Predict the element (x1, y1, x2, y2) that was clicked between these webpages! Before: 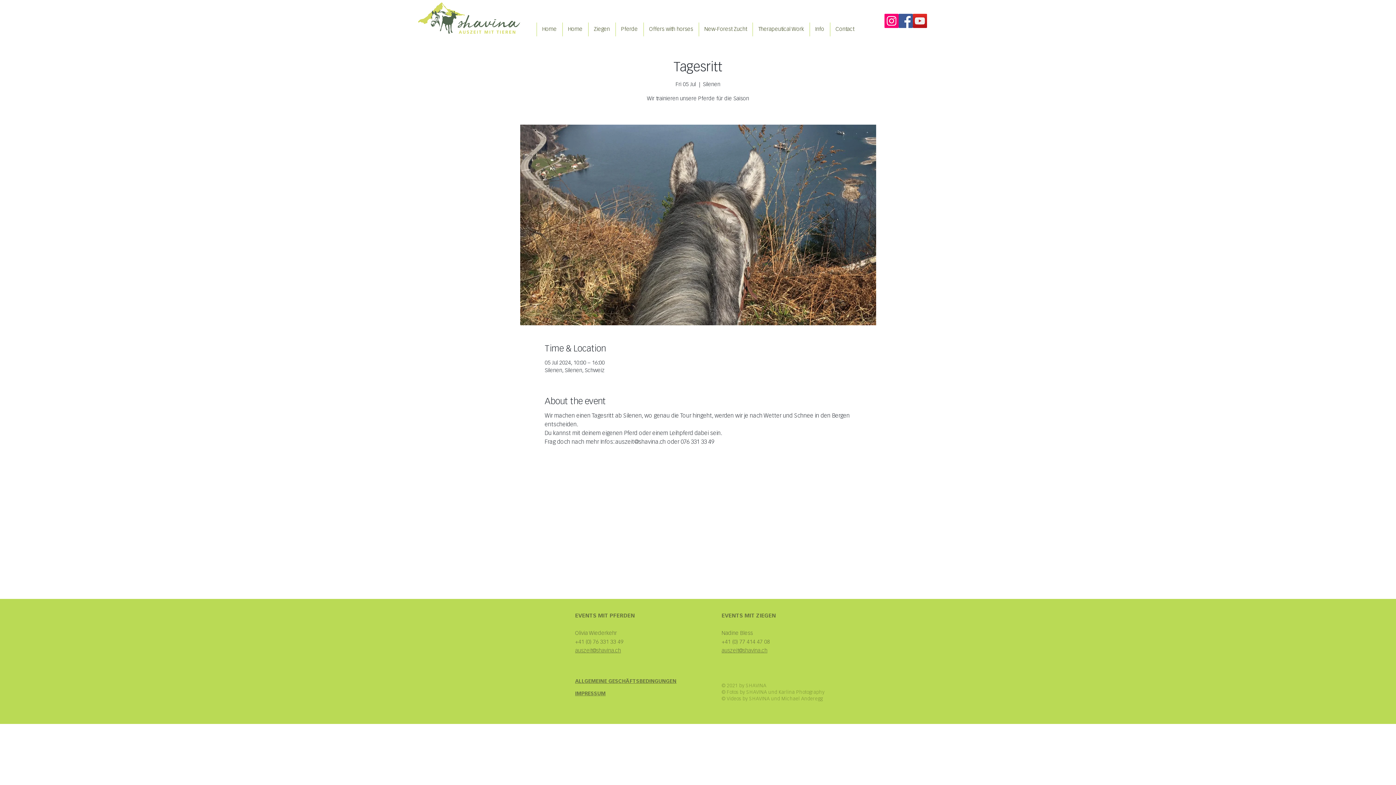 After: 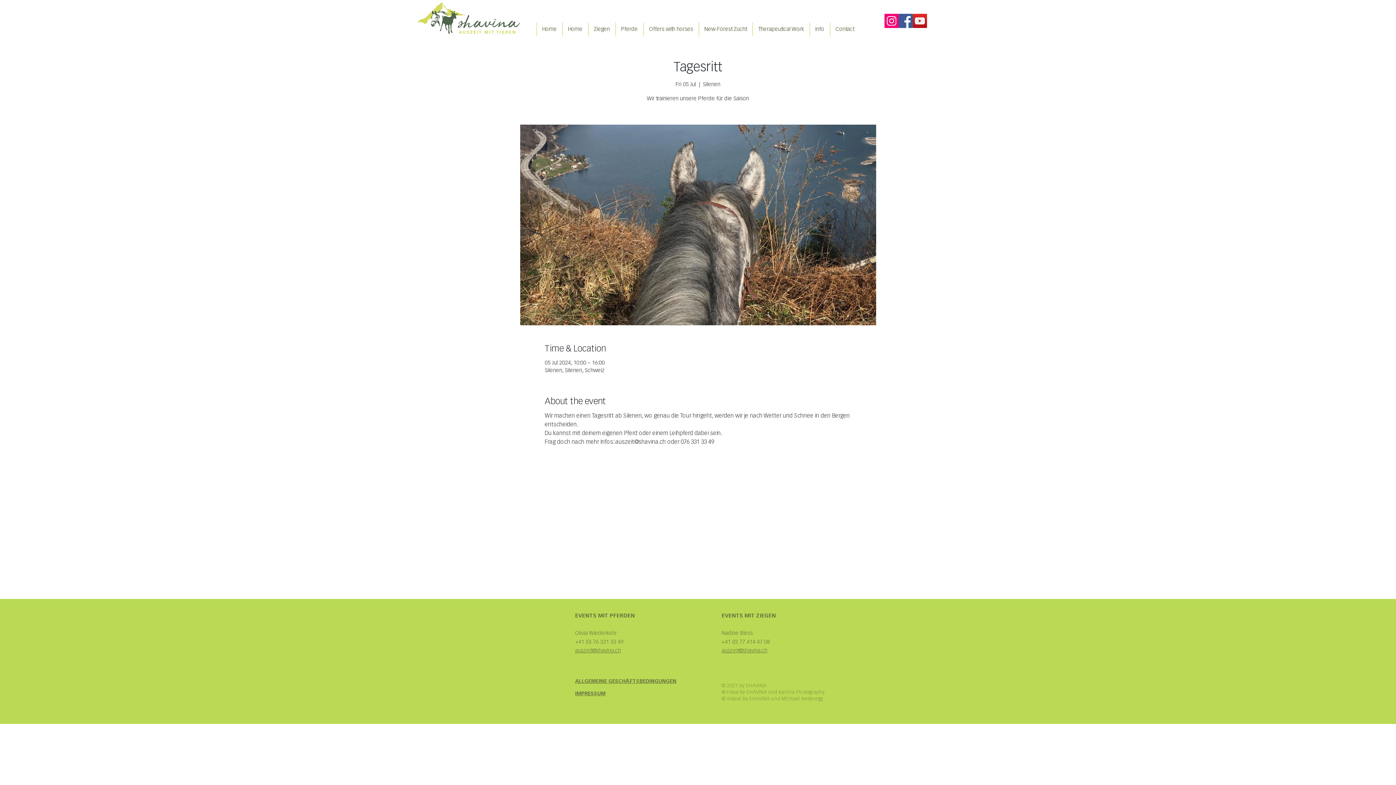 Action: bbox: (884, 13, 898, 28) label: Instagram